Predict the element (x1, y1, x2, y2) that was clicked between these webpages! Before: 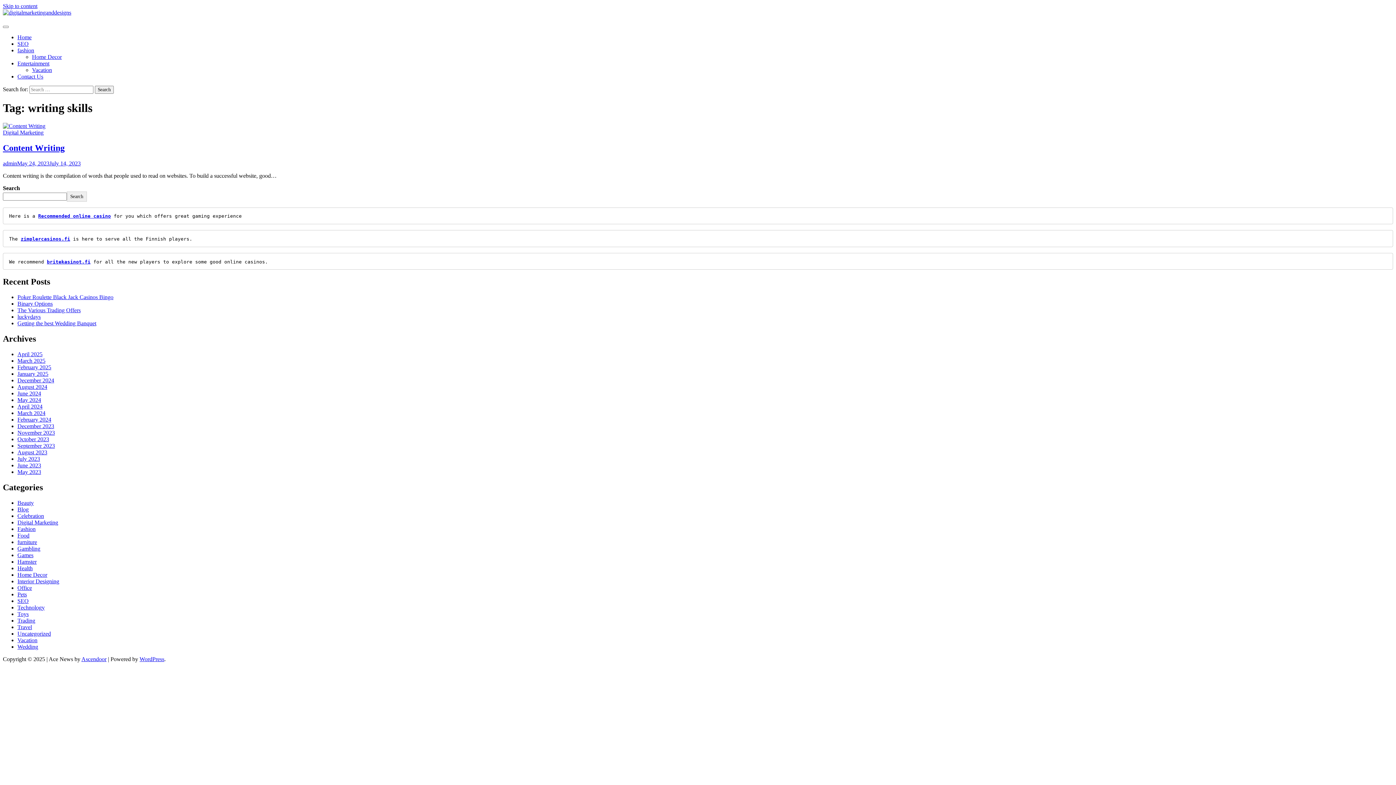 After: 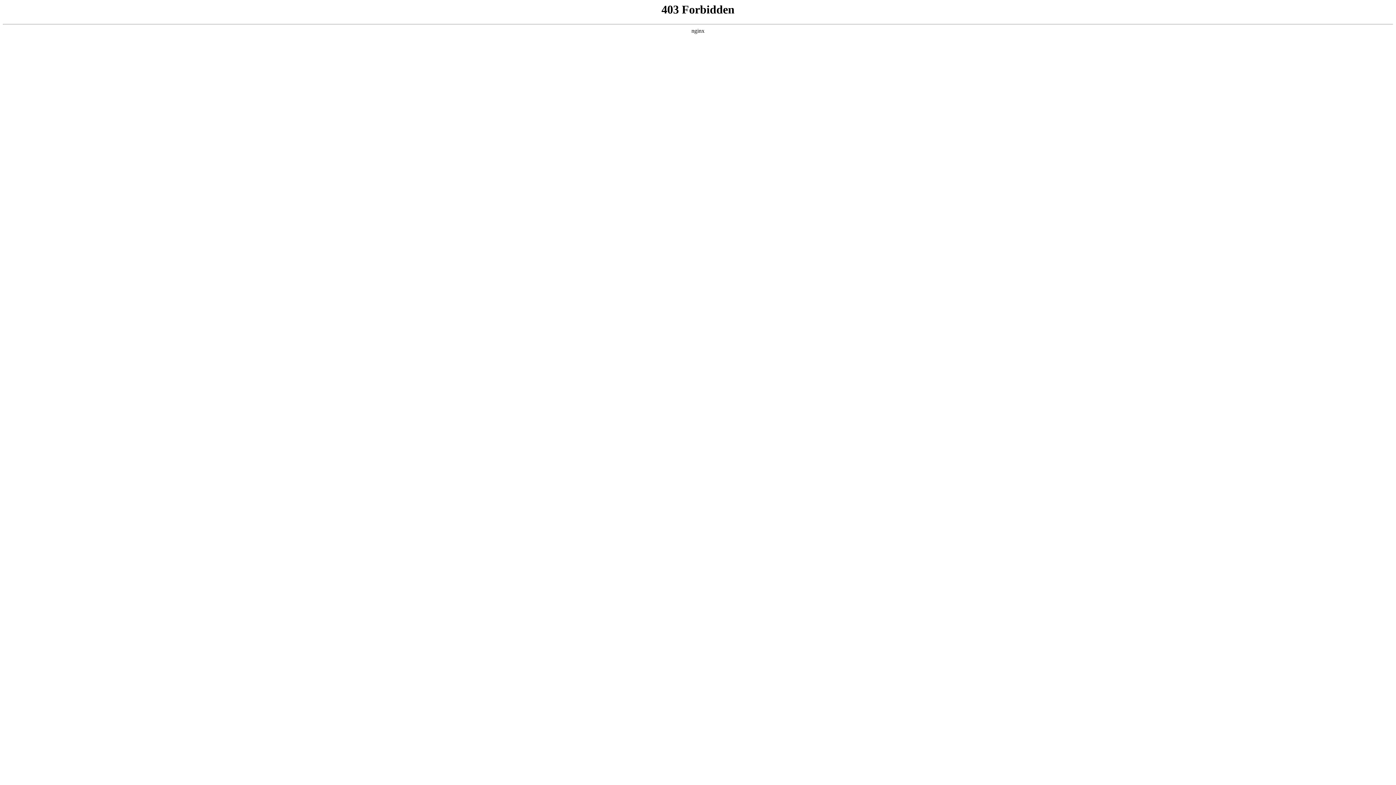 Action: label: zimplercasinos.fi bbox: (20, 236, 70, 241)